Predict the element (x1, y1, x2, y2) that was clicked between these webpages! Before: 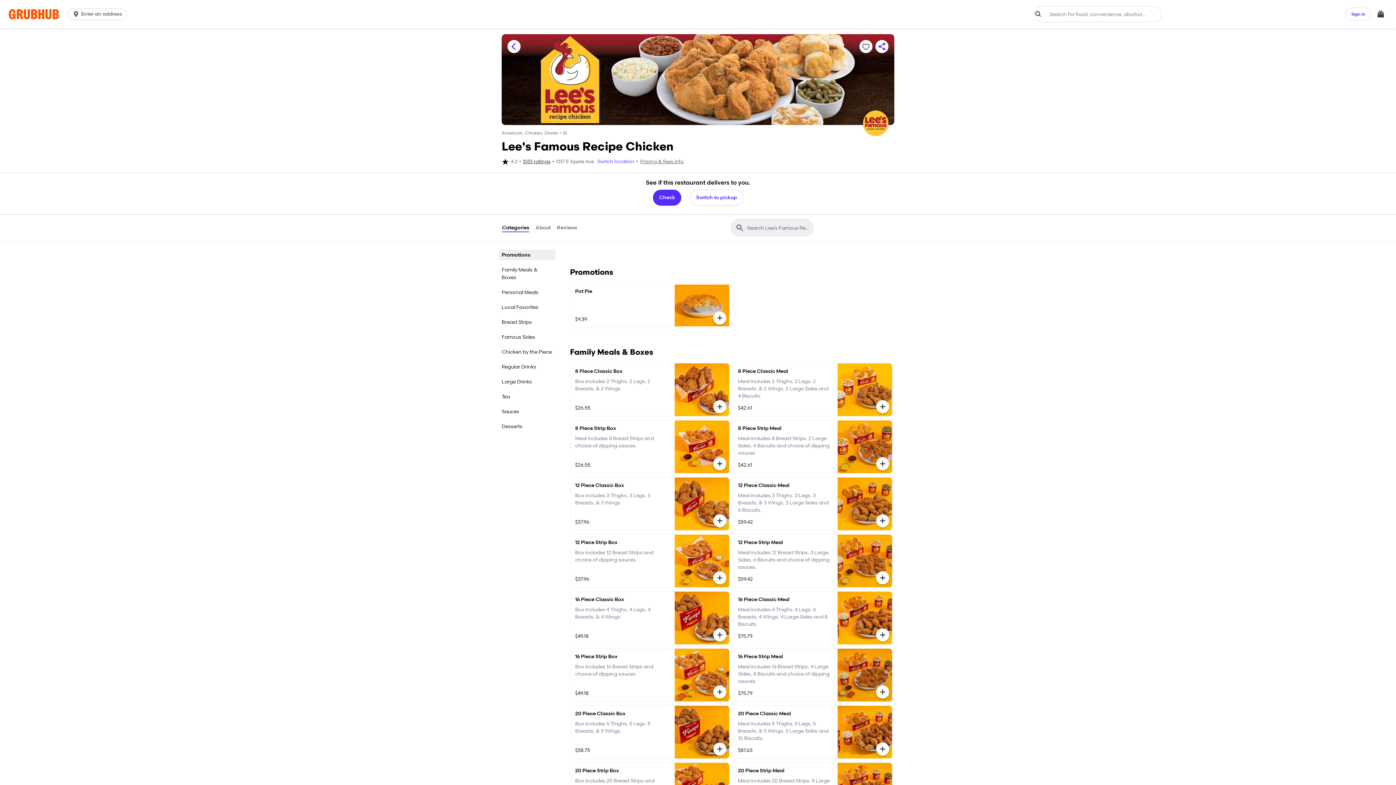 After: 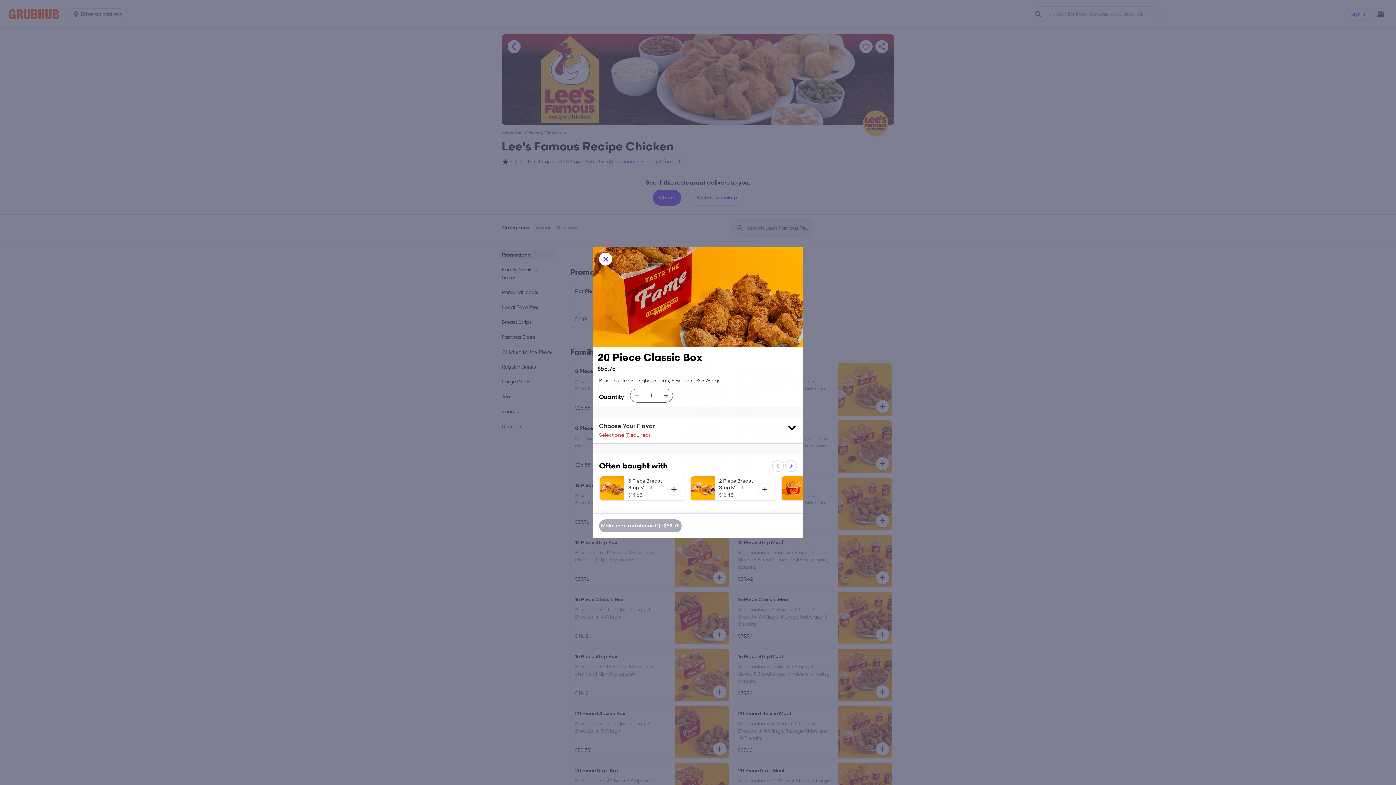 Action: bbox: (713, 742, 726, 756)